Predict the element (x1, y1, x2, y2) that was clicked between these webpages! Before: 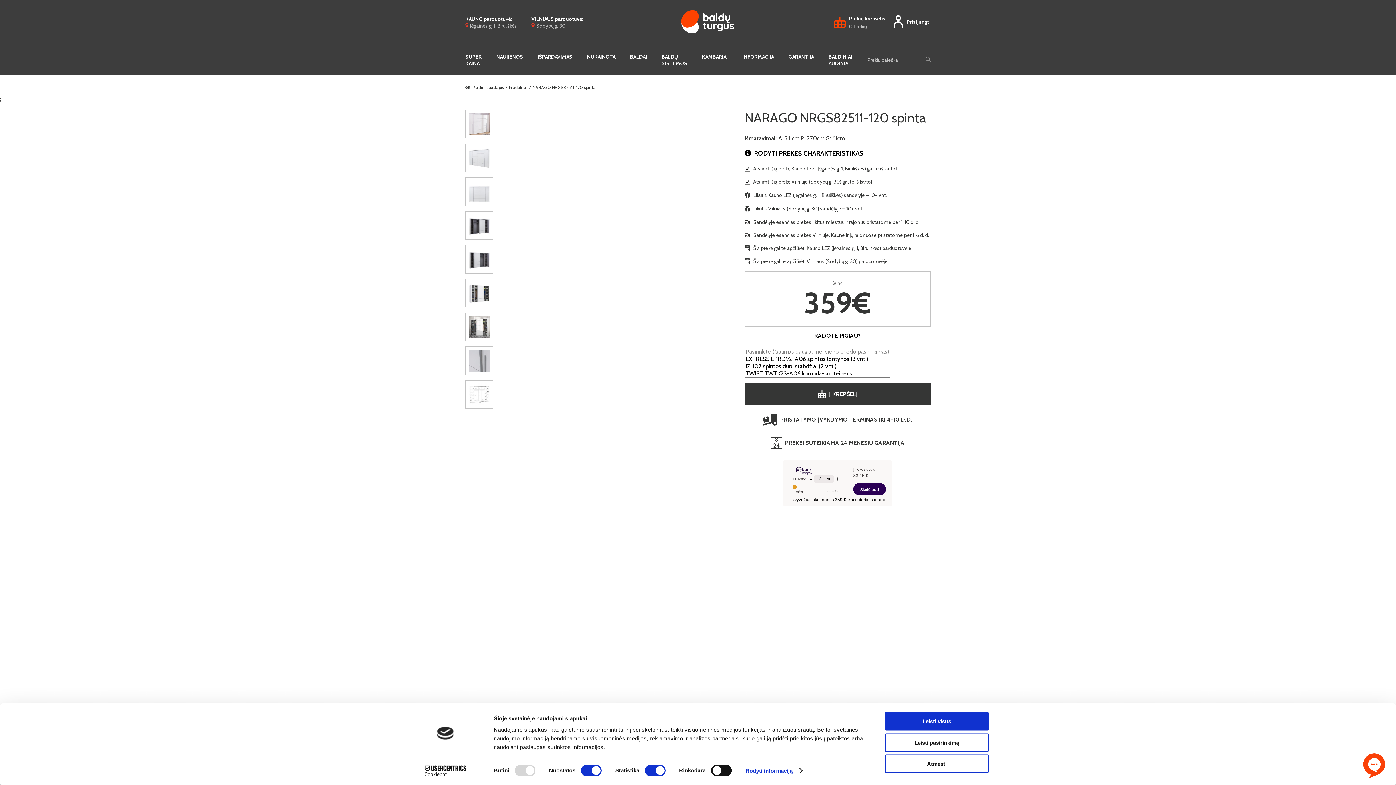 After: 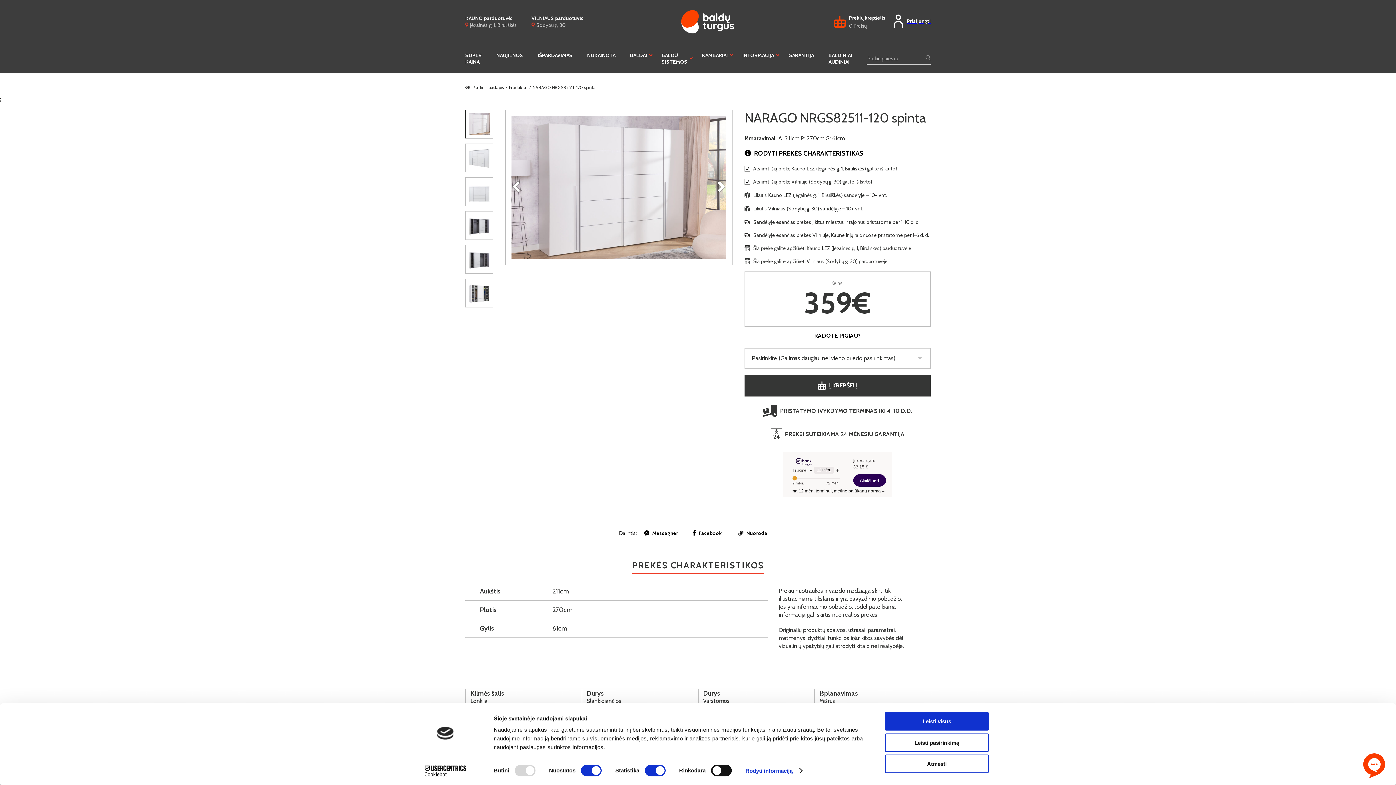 Action: bbox: (692, 539, 721, 545) label: Facebook